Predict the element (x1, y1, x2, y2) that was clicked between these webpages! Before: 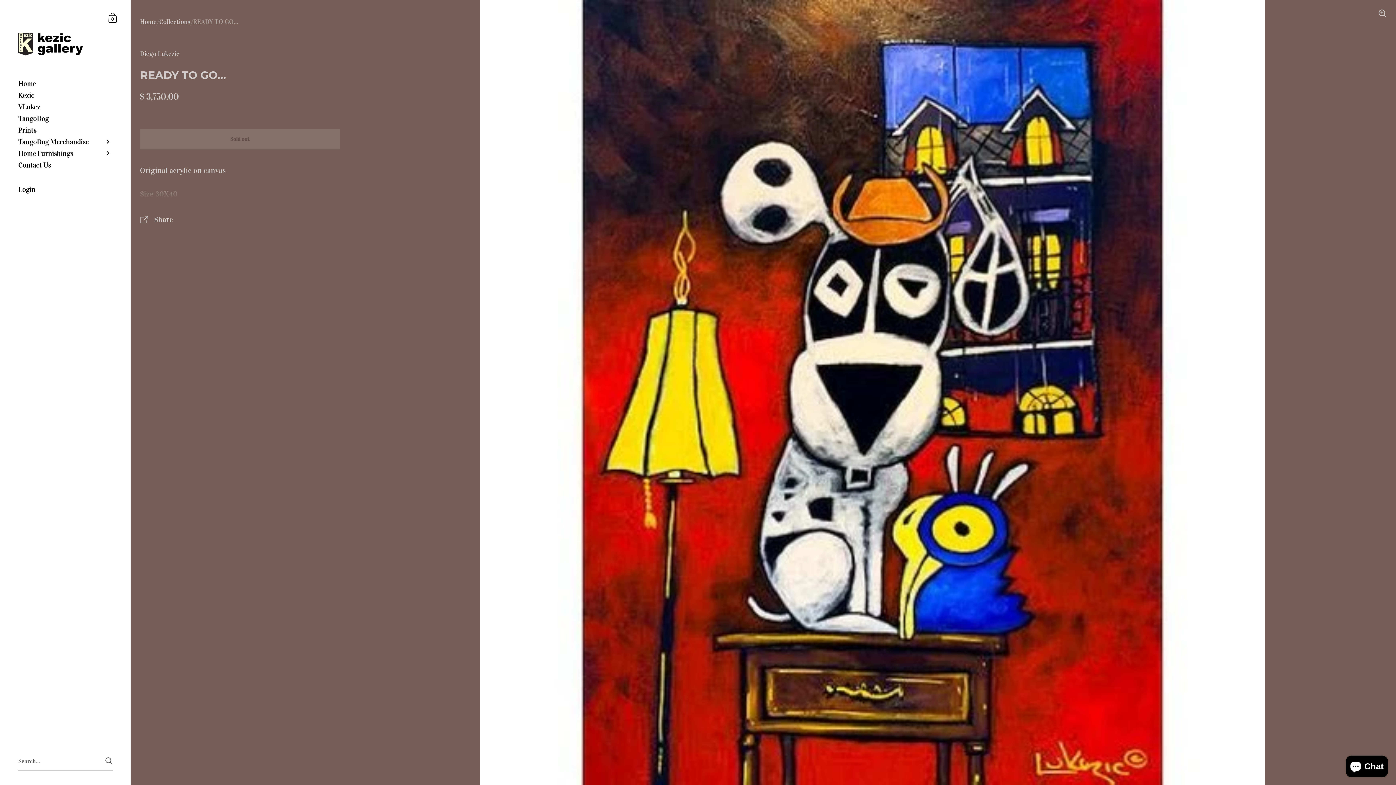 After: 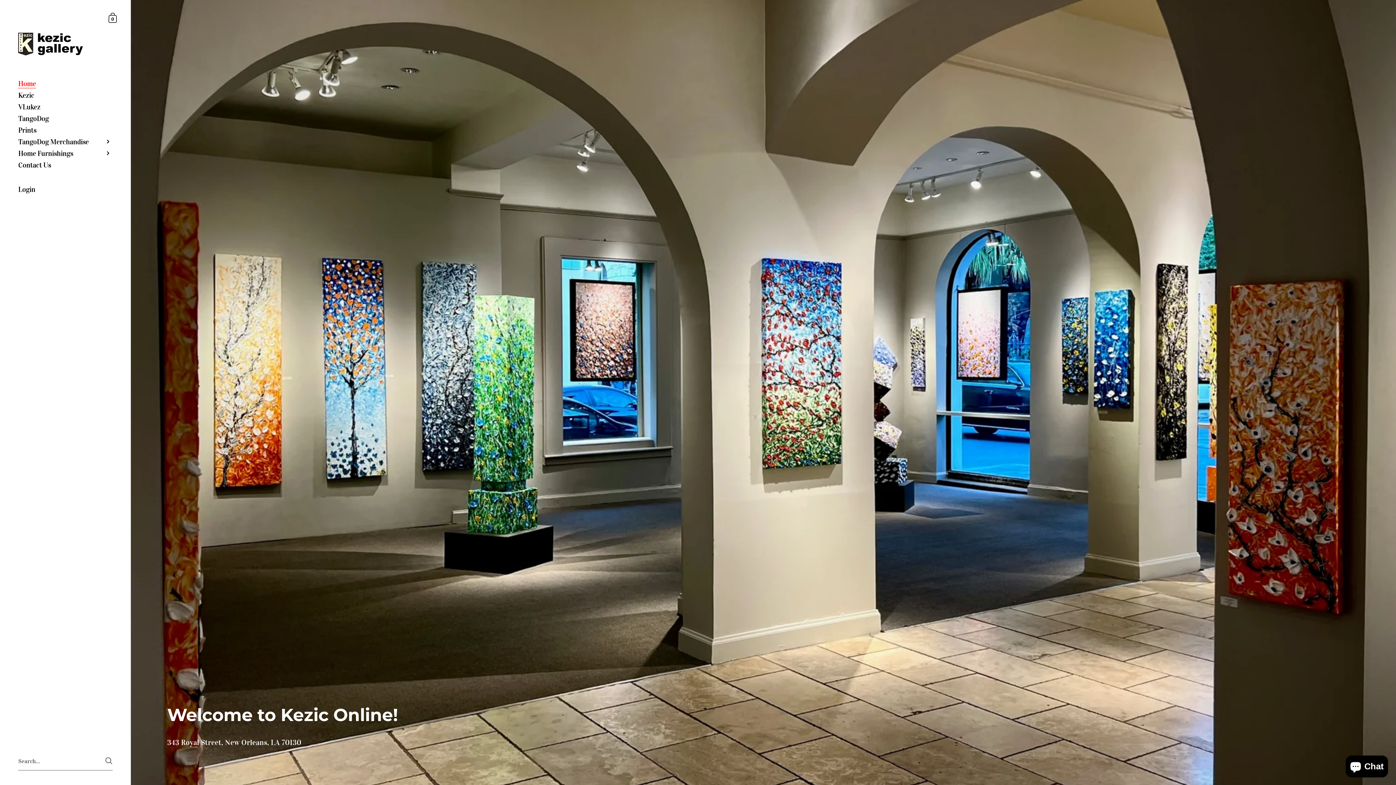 Action: bbox: (140, 17, 156, 25) label: Home